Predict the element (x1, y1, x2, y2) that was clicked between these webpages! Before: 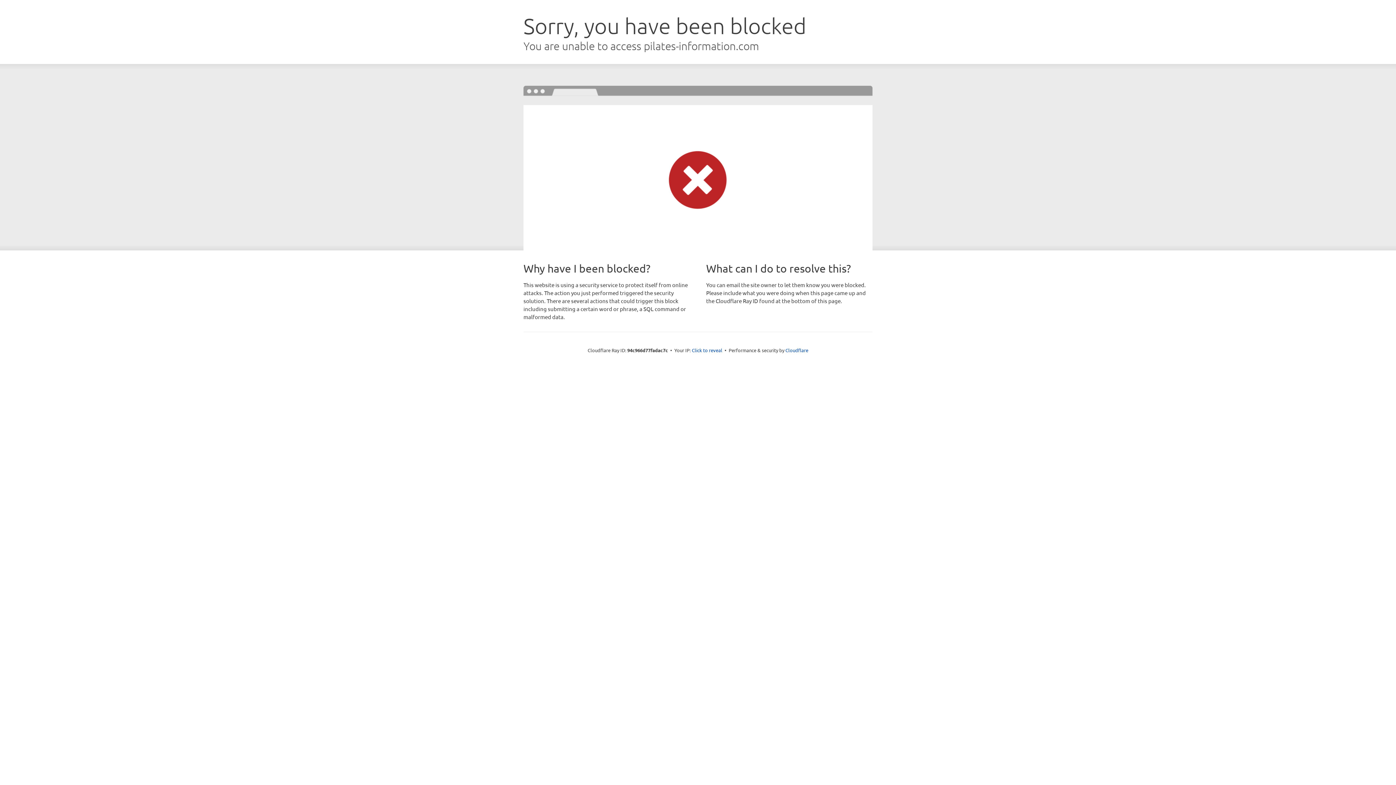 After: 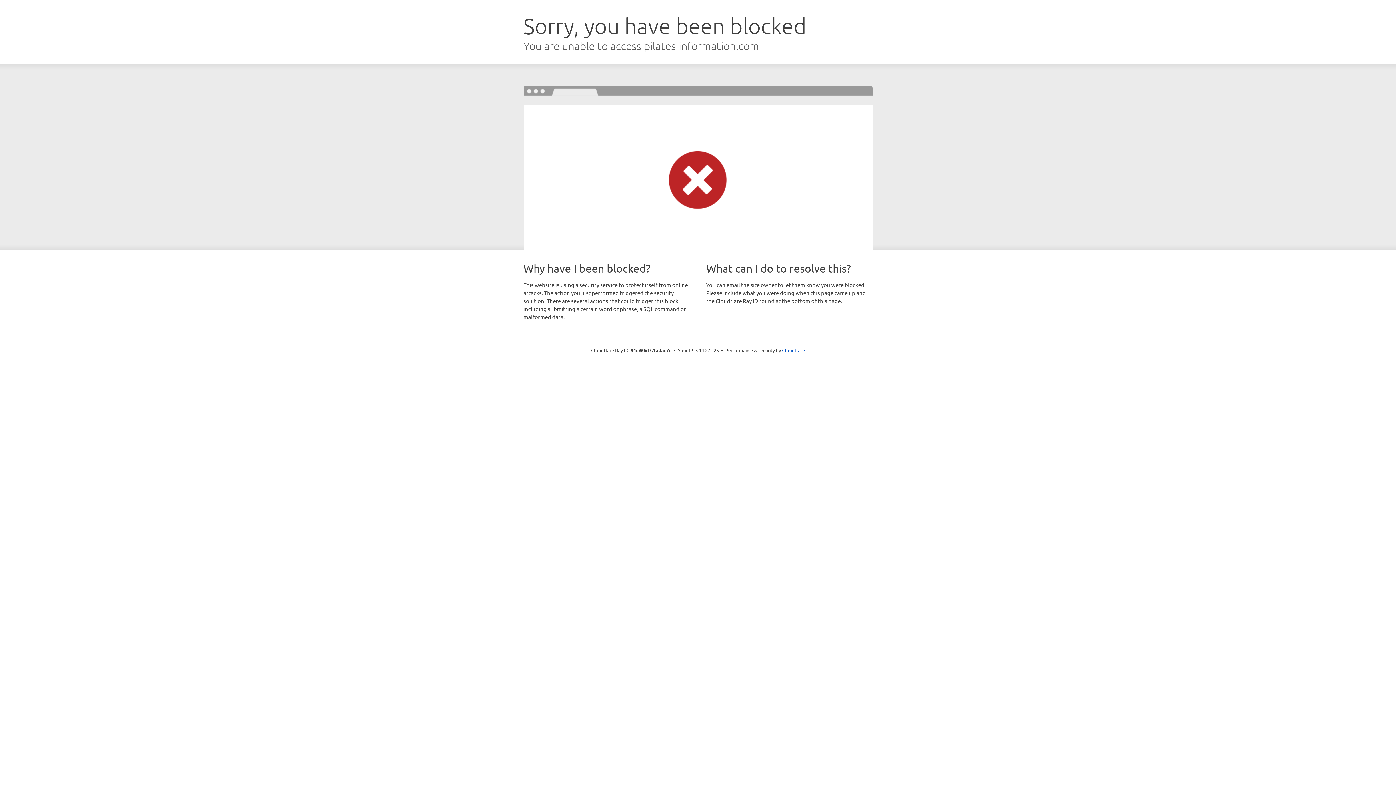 Action: label: Click to reveal bbox: (692, 346, 722, 353)